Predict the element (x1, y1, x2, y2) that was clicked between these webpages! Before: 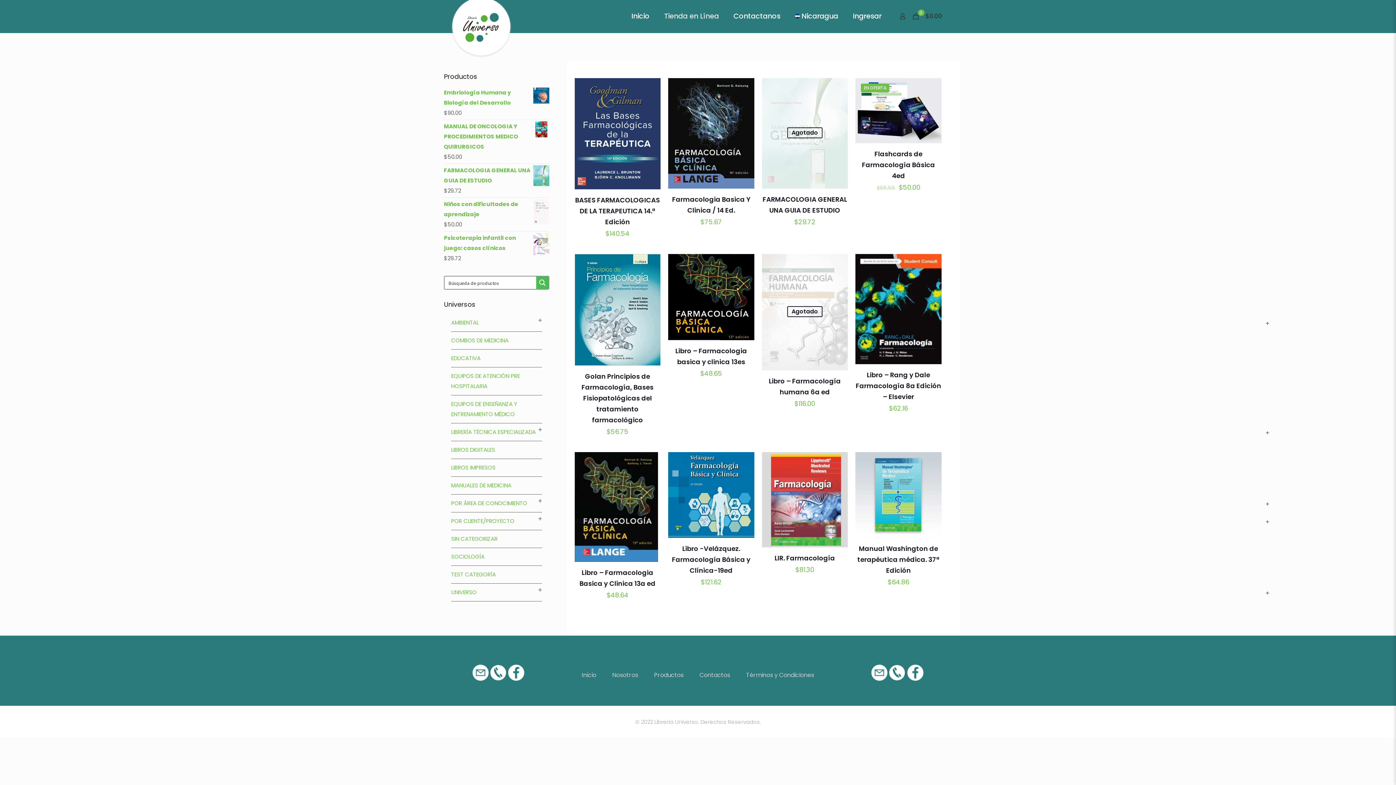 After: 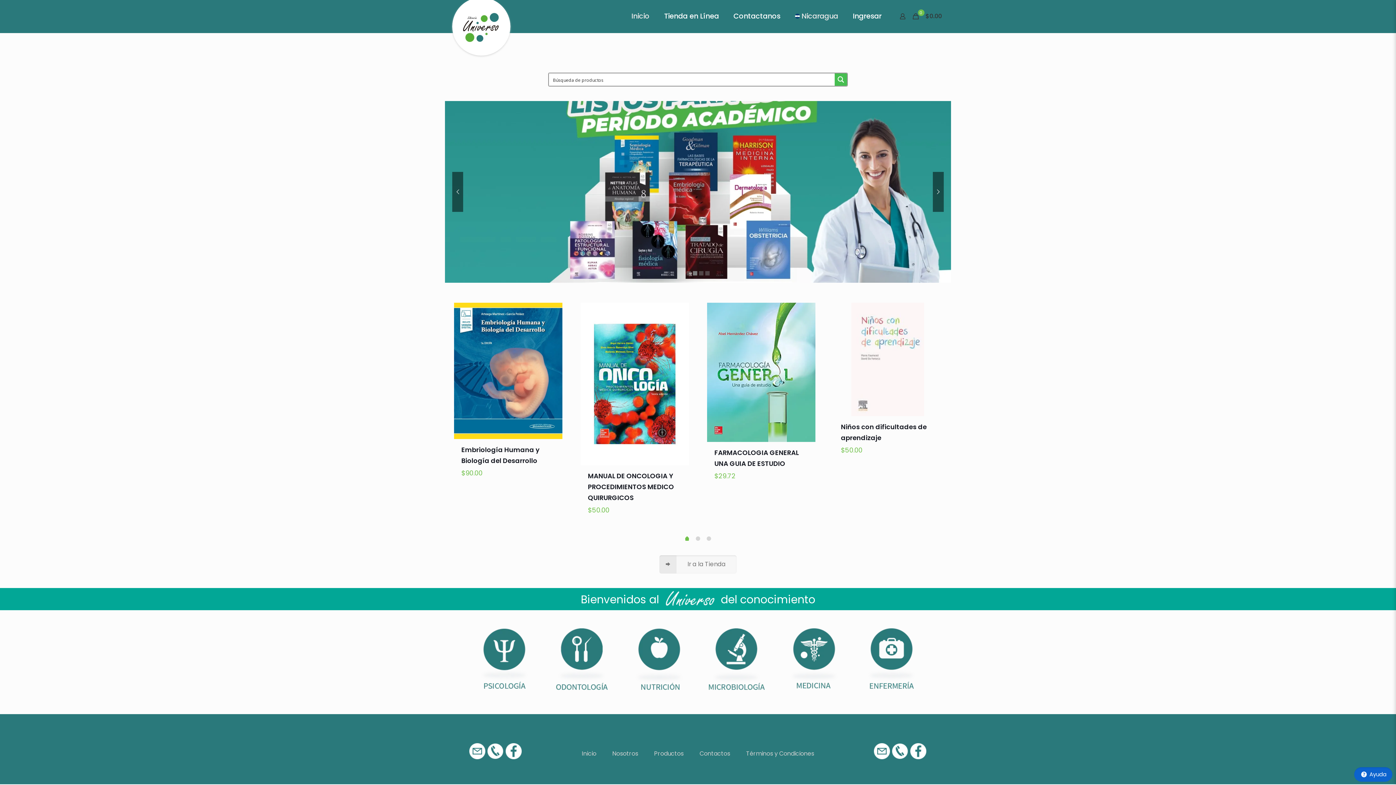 Action: bbox: (624, 0, 657, 32) label: Inicio